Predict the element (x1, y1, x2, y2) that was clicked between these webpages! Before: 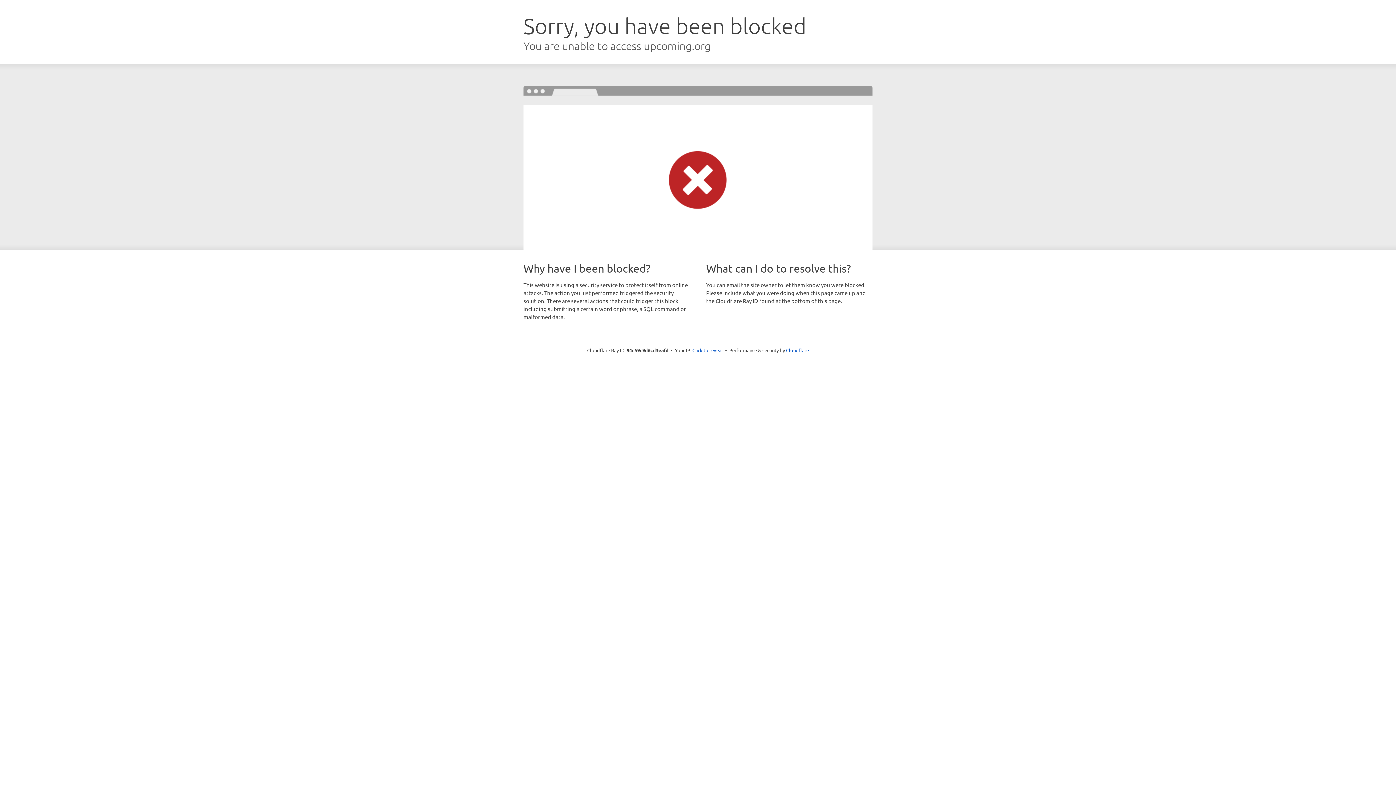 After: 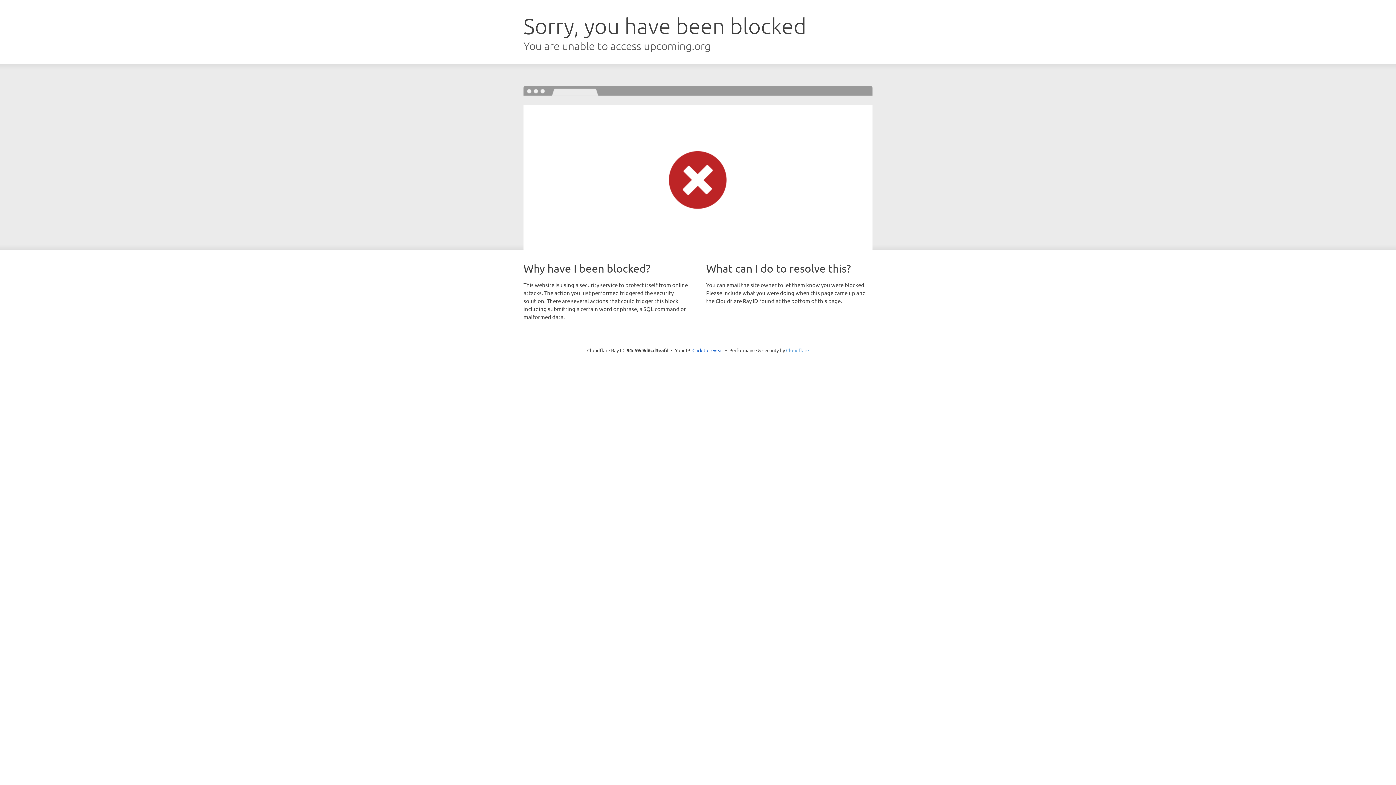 Action: bbox: (786, 347, 809, 353) label: Cloudflare